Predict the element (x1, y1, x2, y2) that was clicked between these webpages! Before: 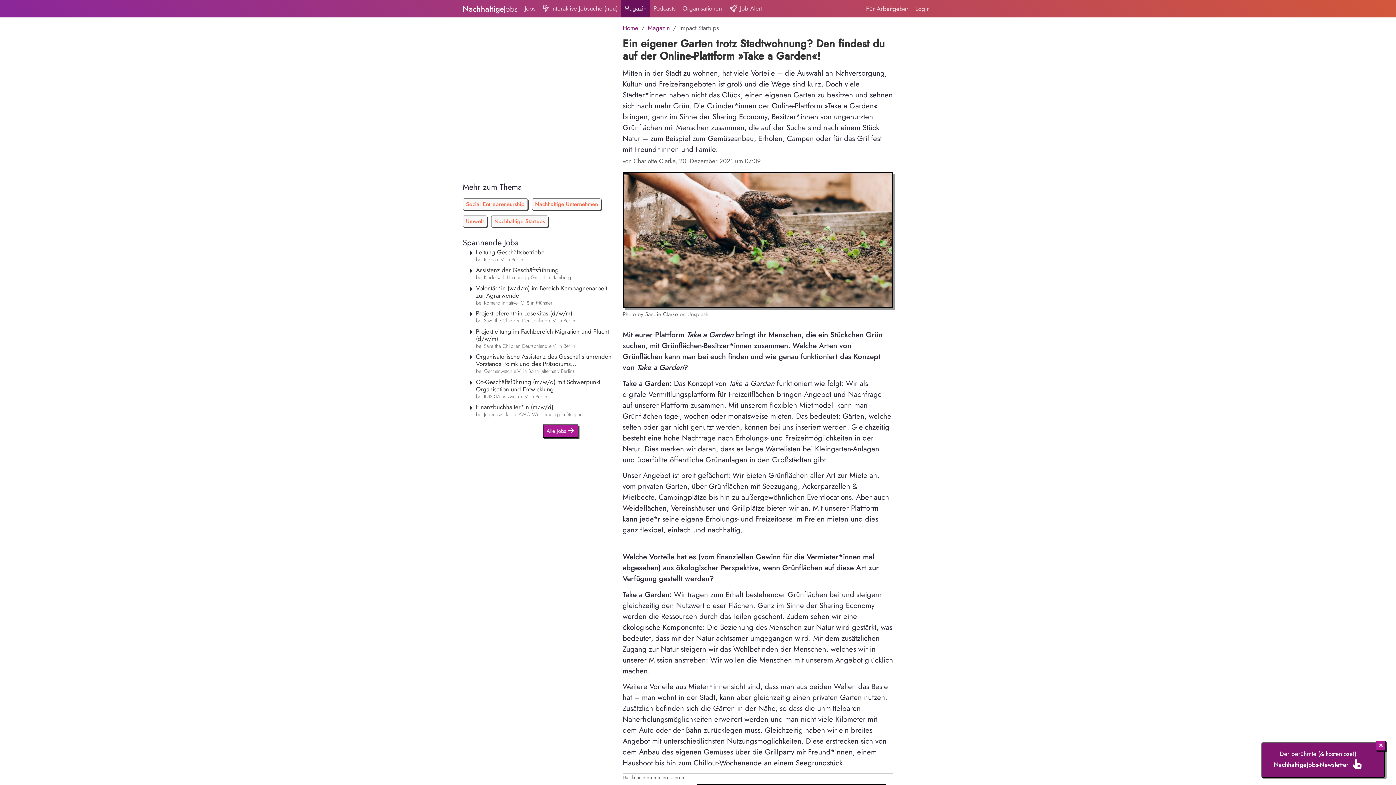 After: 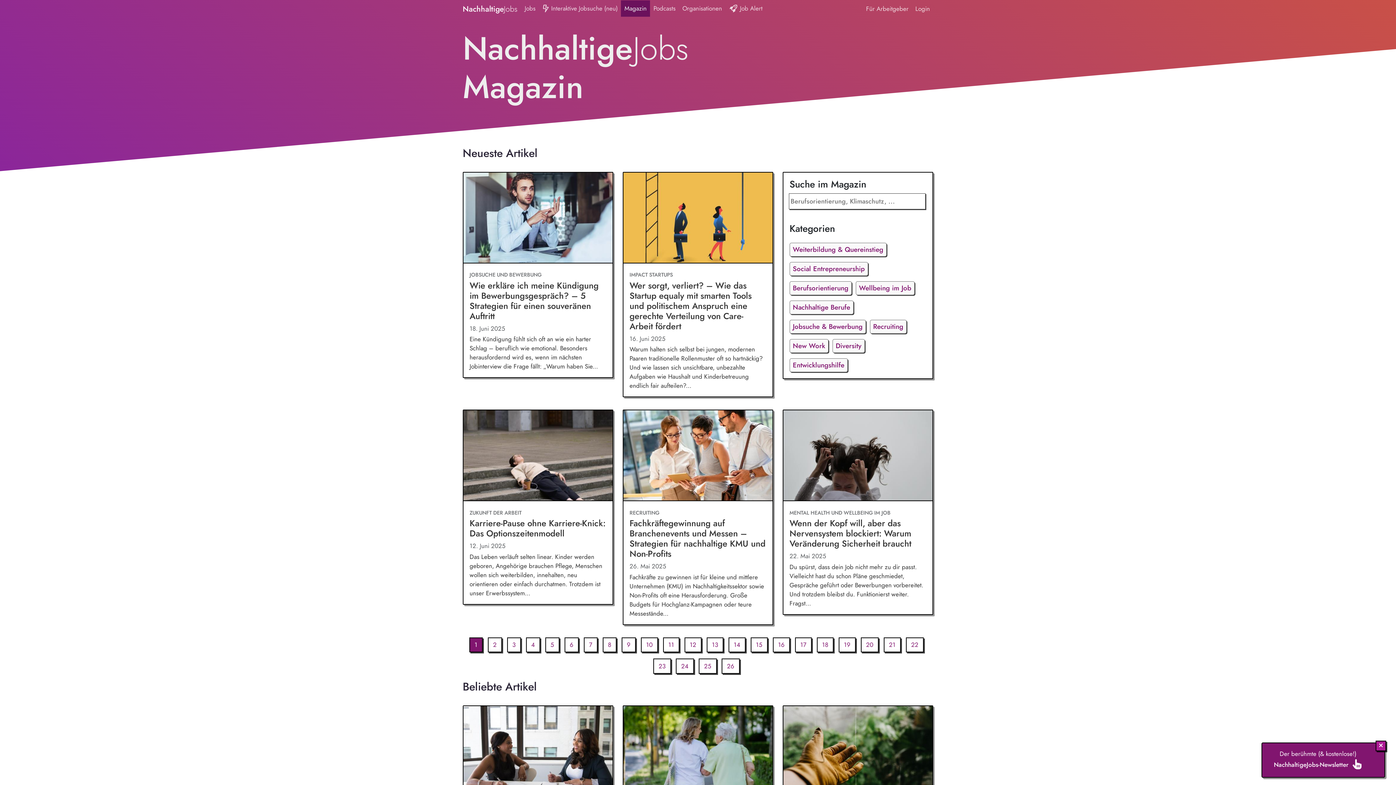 Action: label: Magazin bbox: (621, 0, 650, 16)